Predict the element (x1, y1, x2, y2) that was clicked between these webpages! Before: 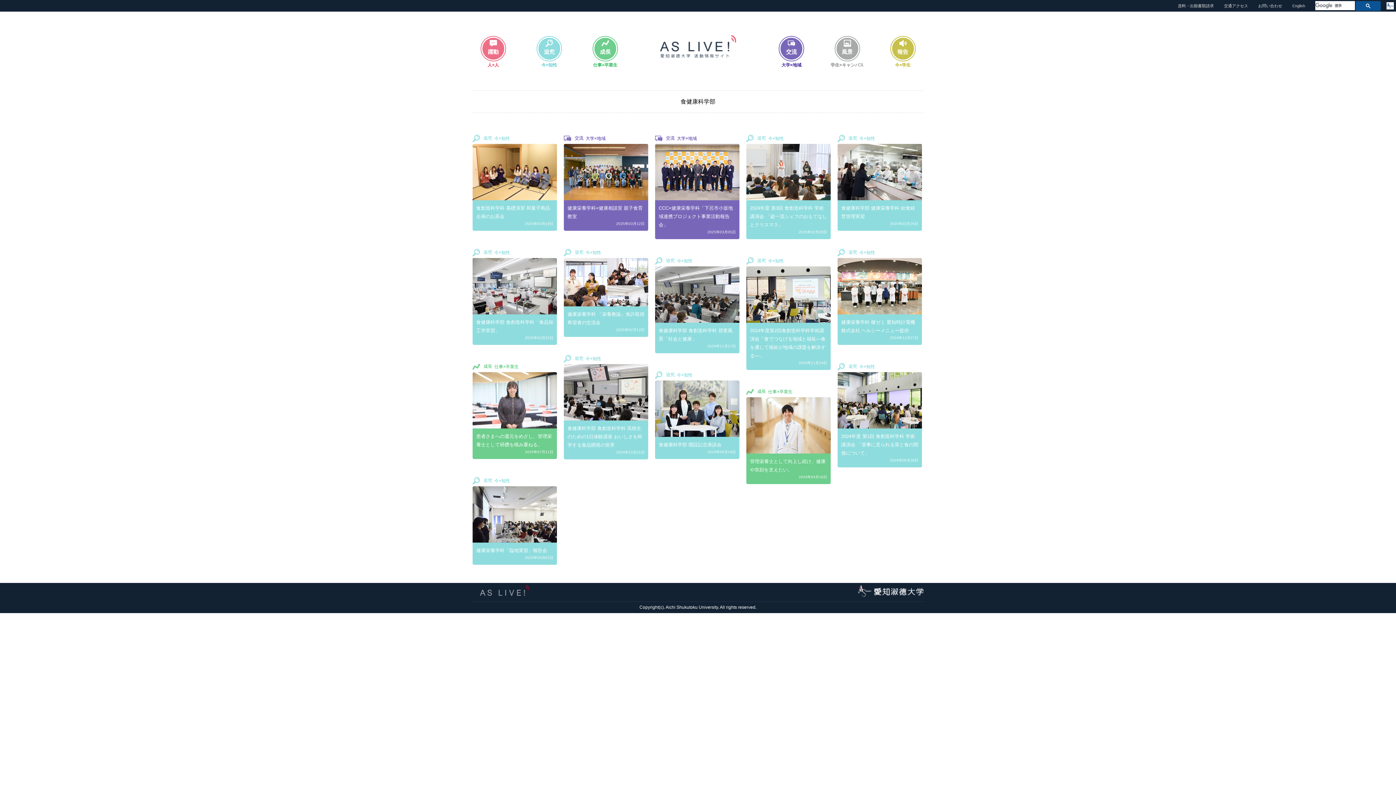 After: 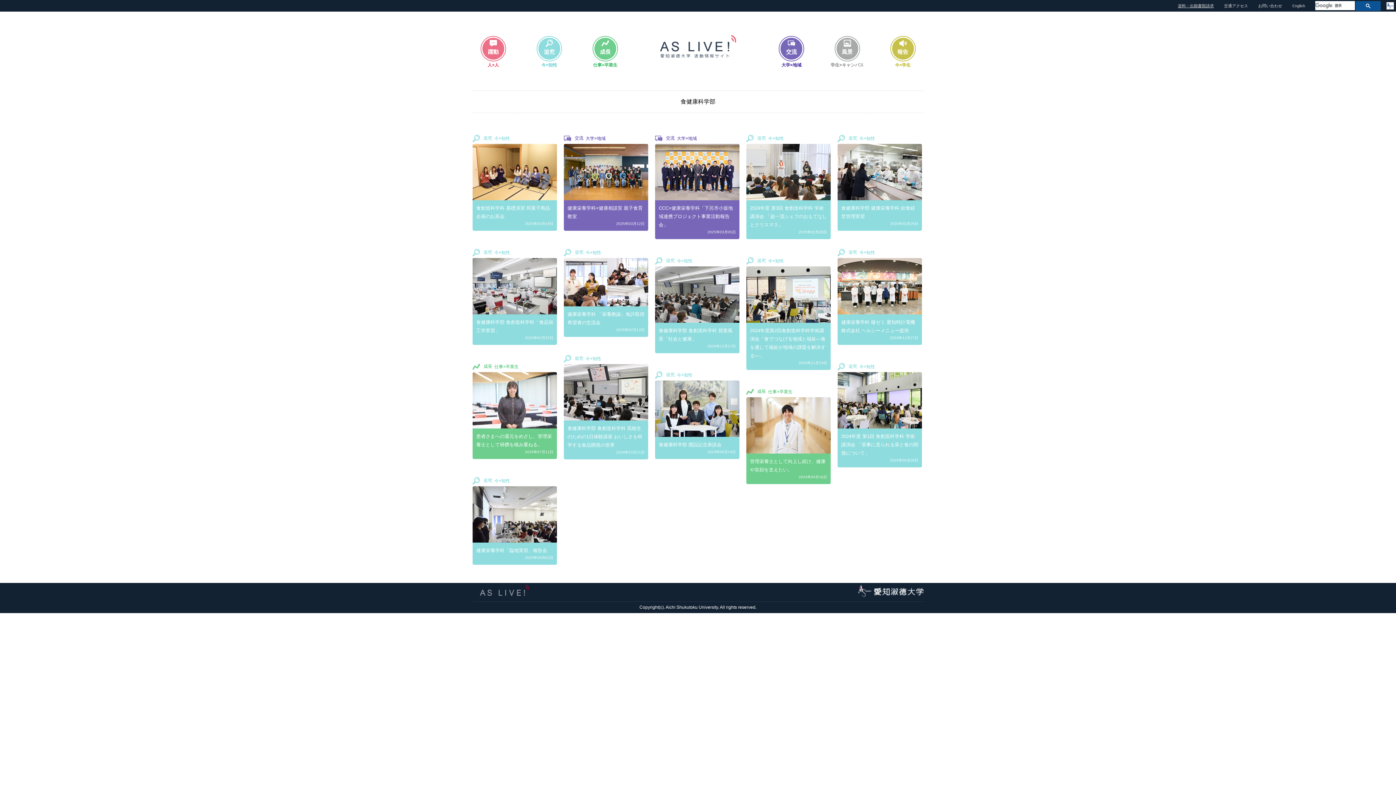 Action: label: 資料・出願書類請求 bbox: (1178, 0, 1214, 11)